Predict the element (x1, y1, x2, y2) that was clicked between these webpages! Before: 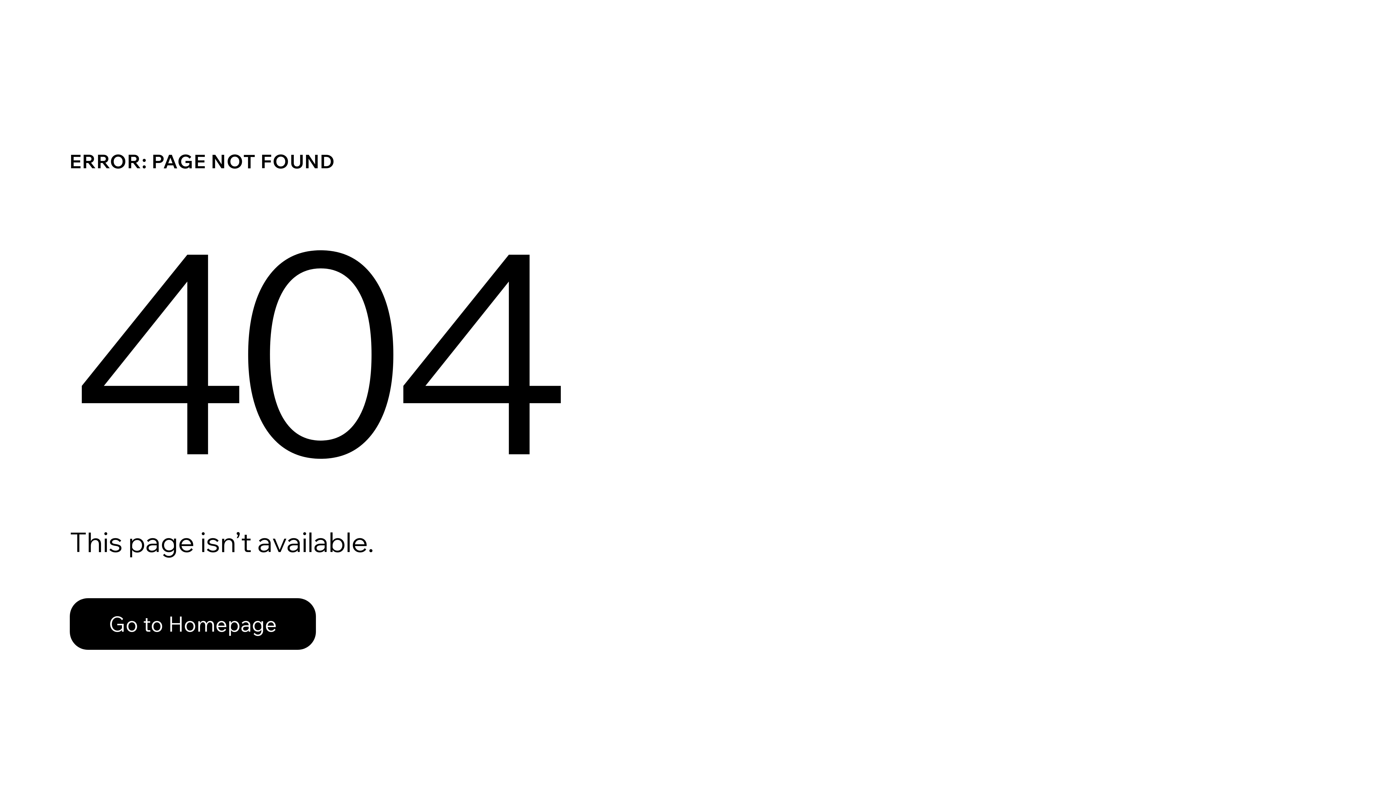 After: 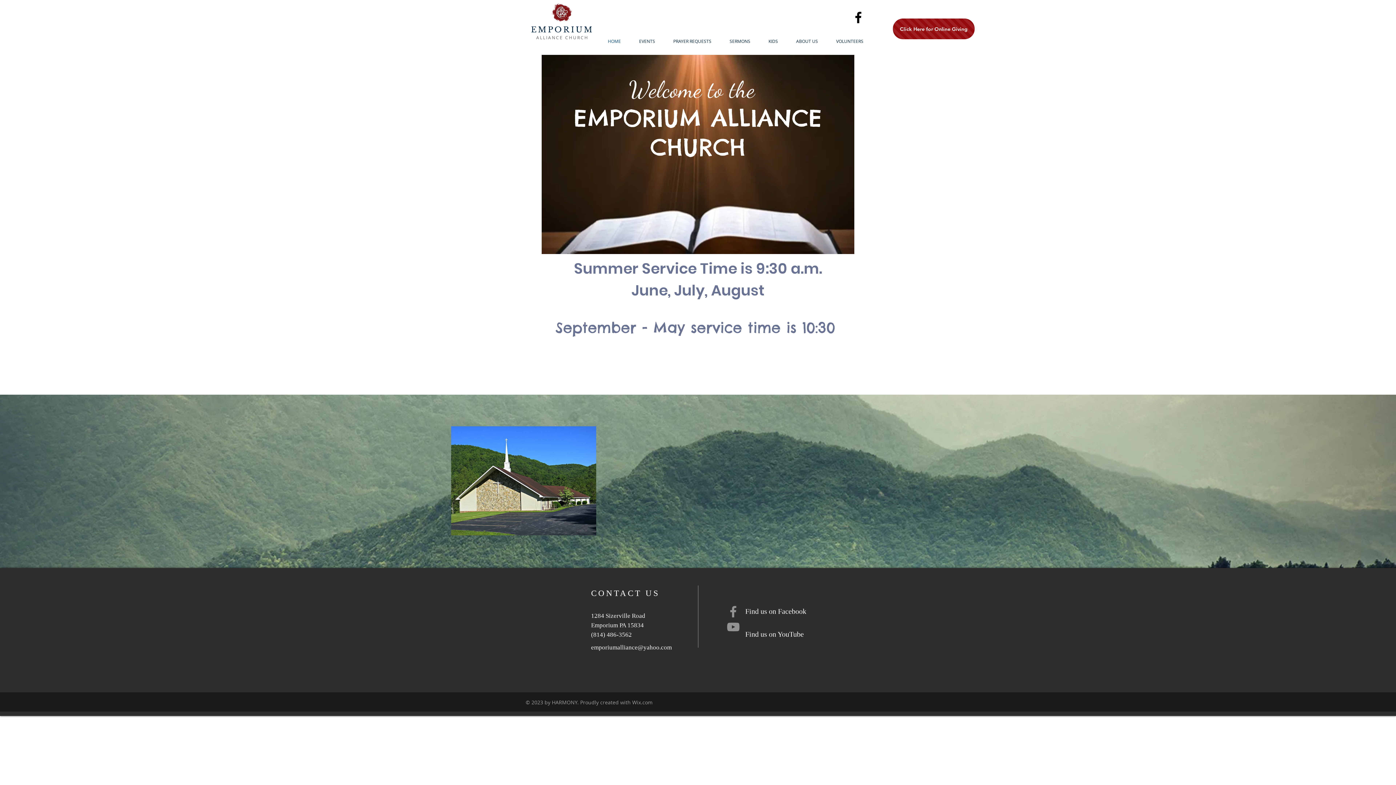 Action: label: Go to Homepage bbox: (69, 582, 768, 659)